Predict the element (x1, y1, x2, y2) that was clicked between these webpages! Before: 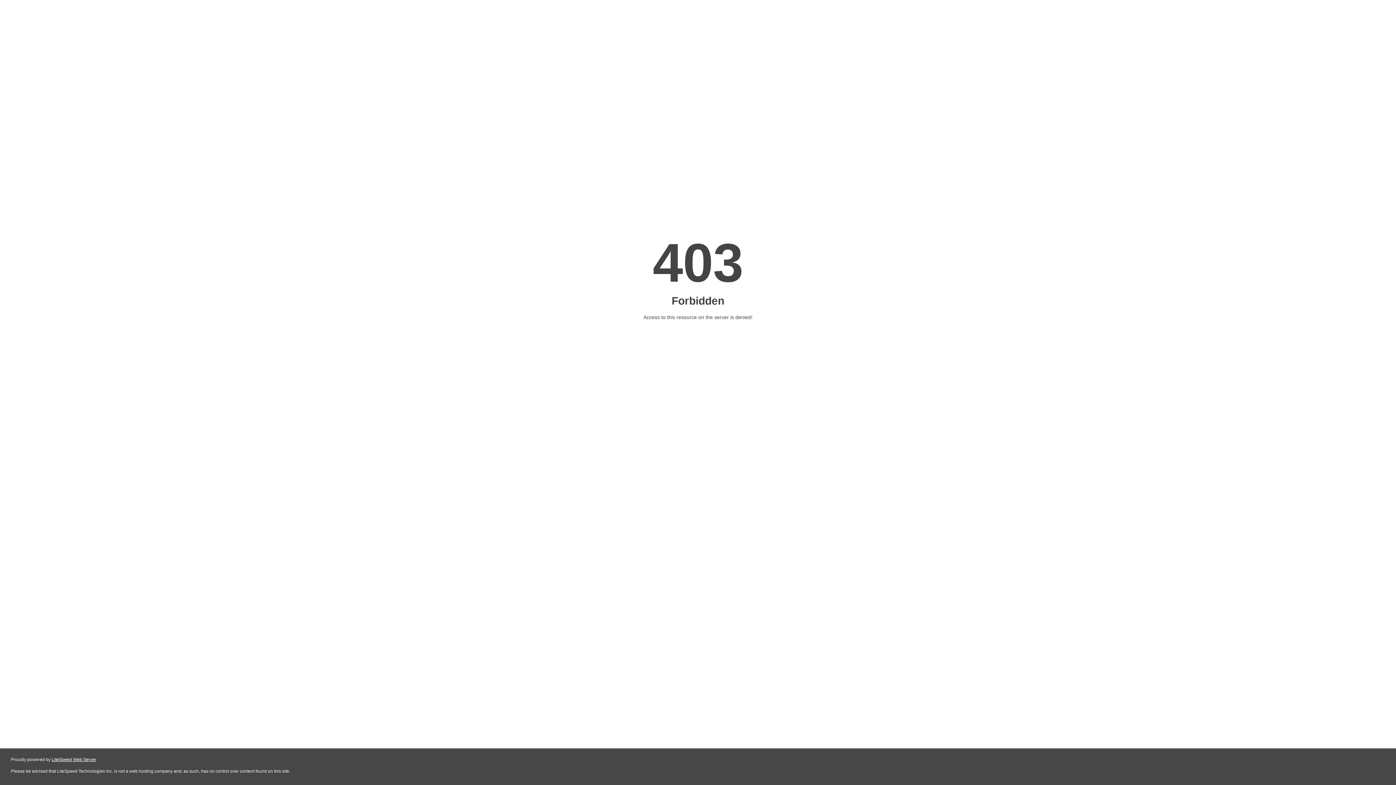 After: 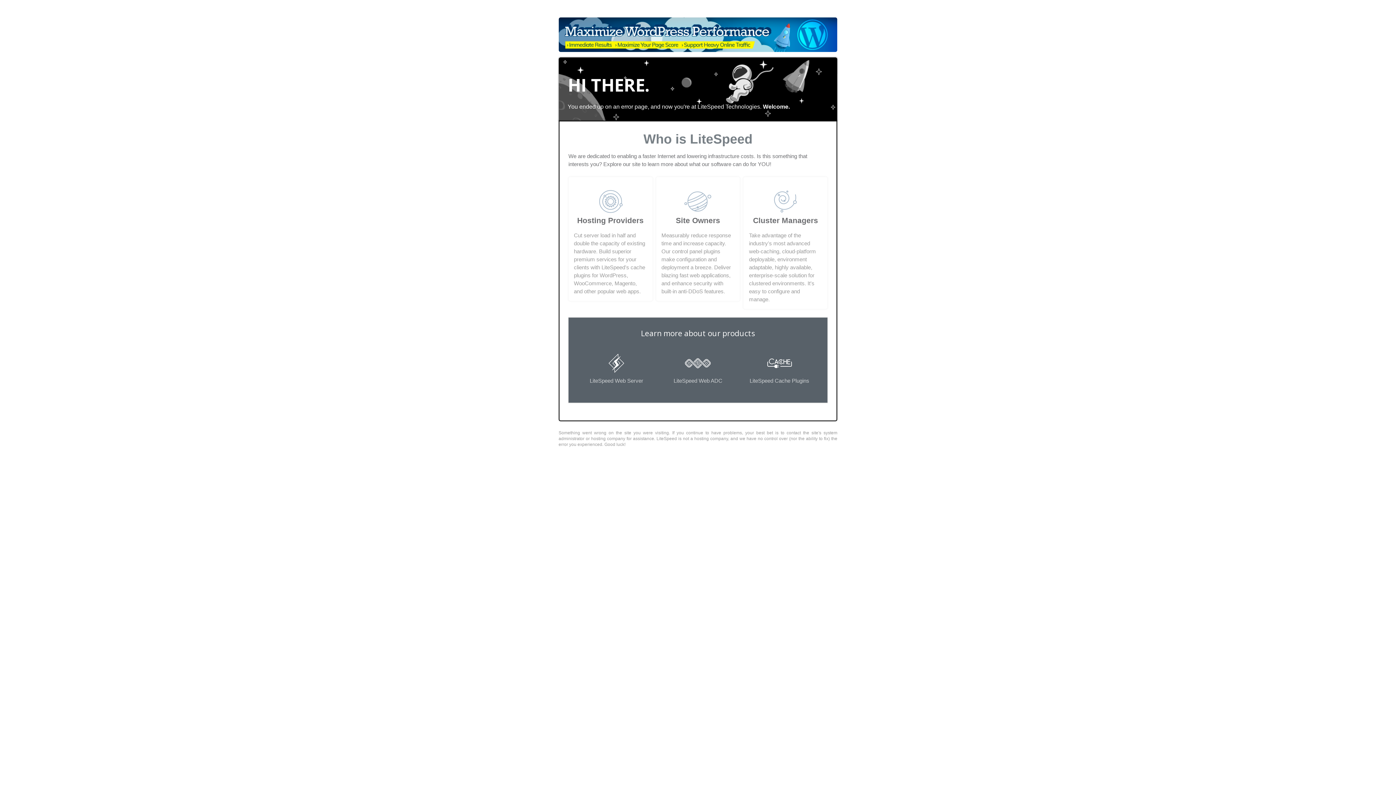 Action: label: LiteSpeed Web Server bbox: (51, 757, 96, 762)